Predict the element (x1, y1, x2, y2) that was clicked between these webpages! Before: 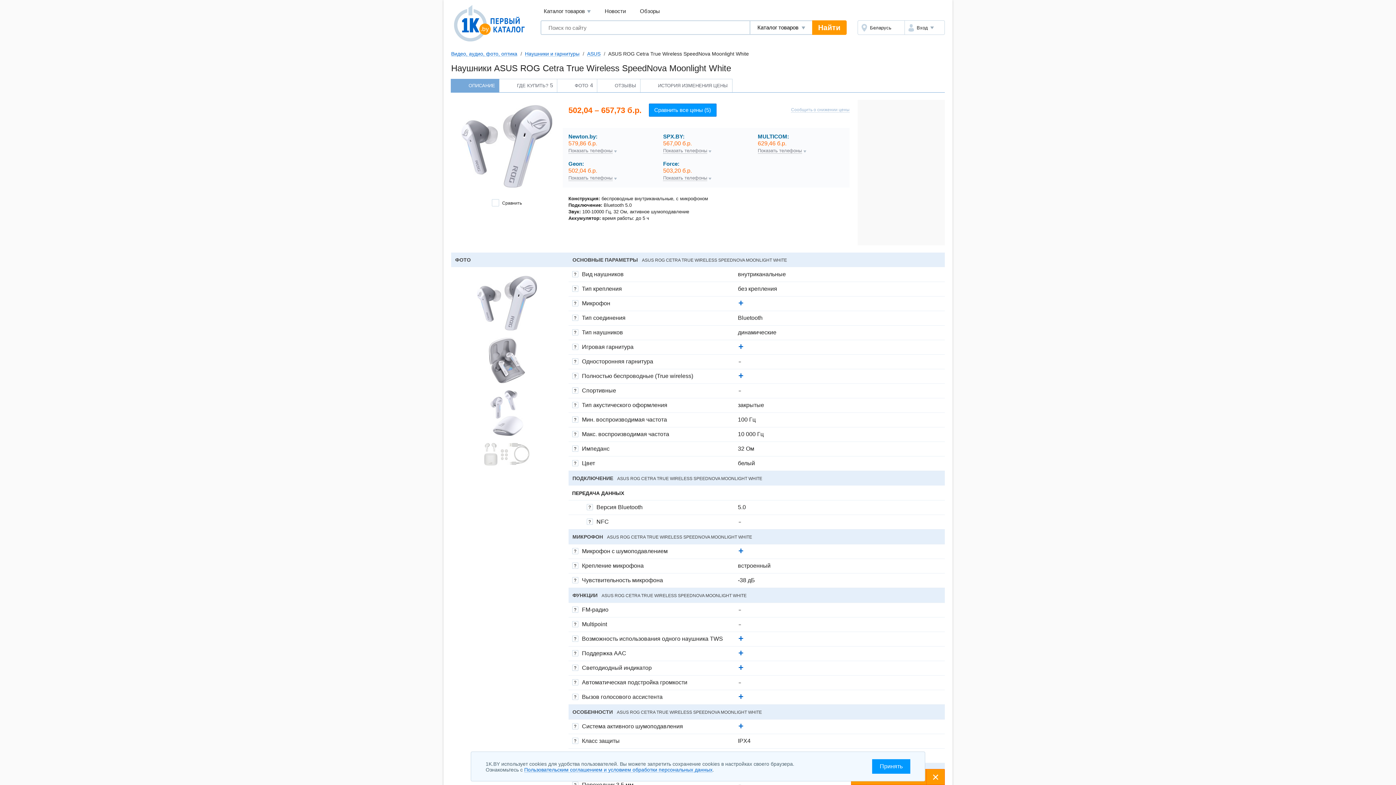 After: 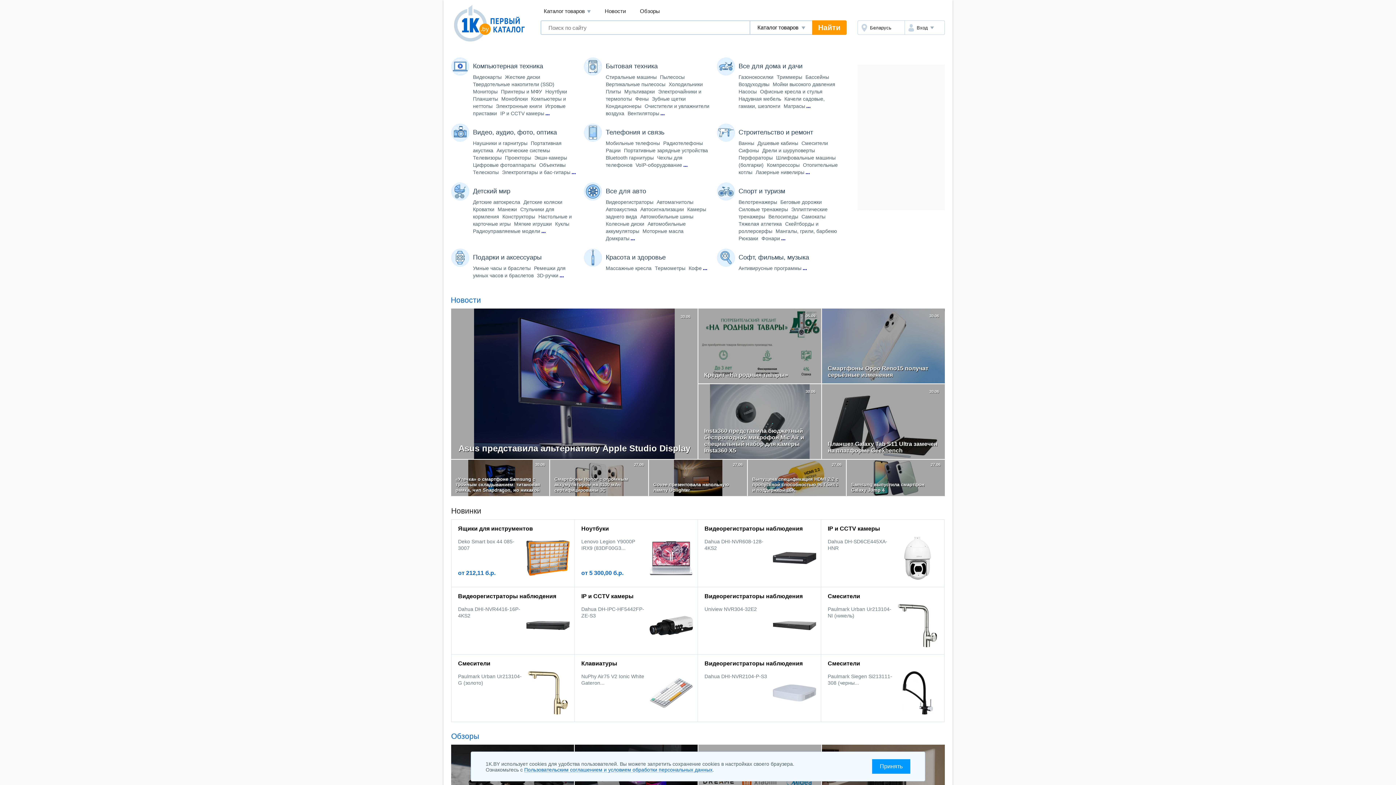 Action: bbox: (454, 5, 525, 41)